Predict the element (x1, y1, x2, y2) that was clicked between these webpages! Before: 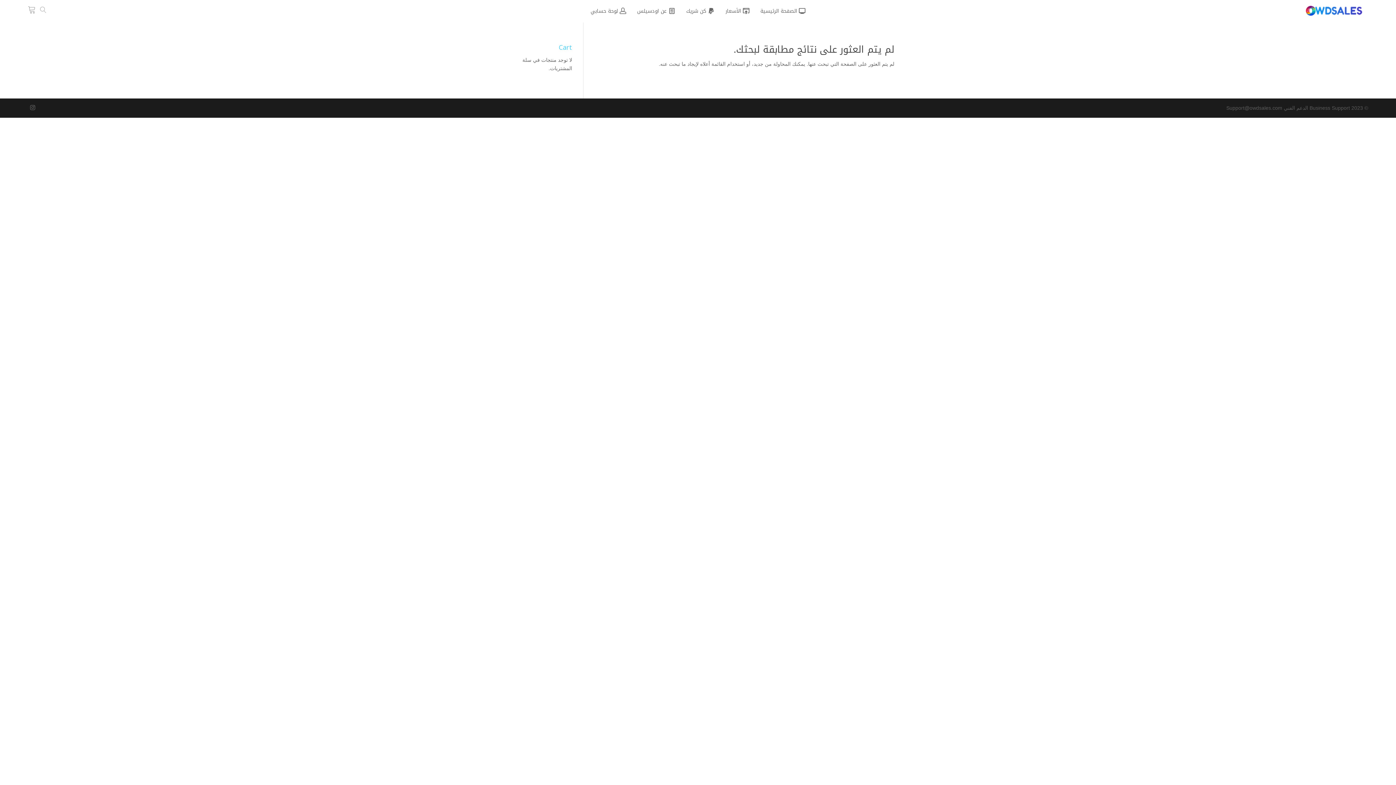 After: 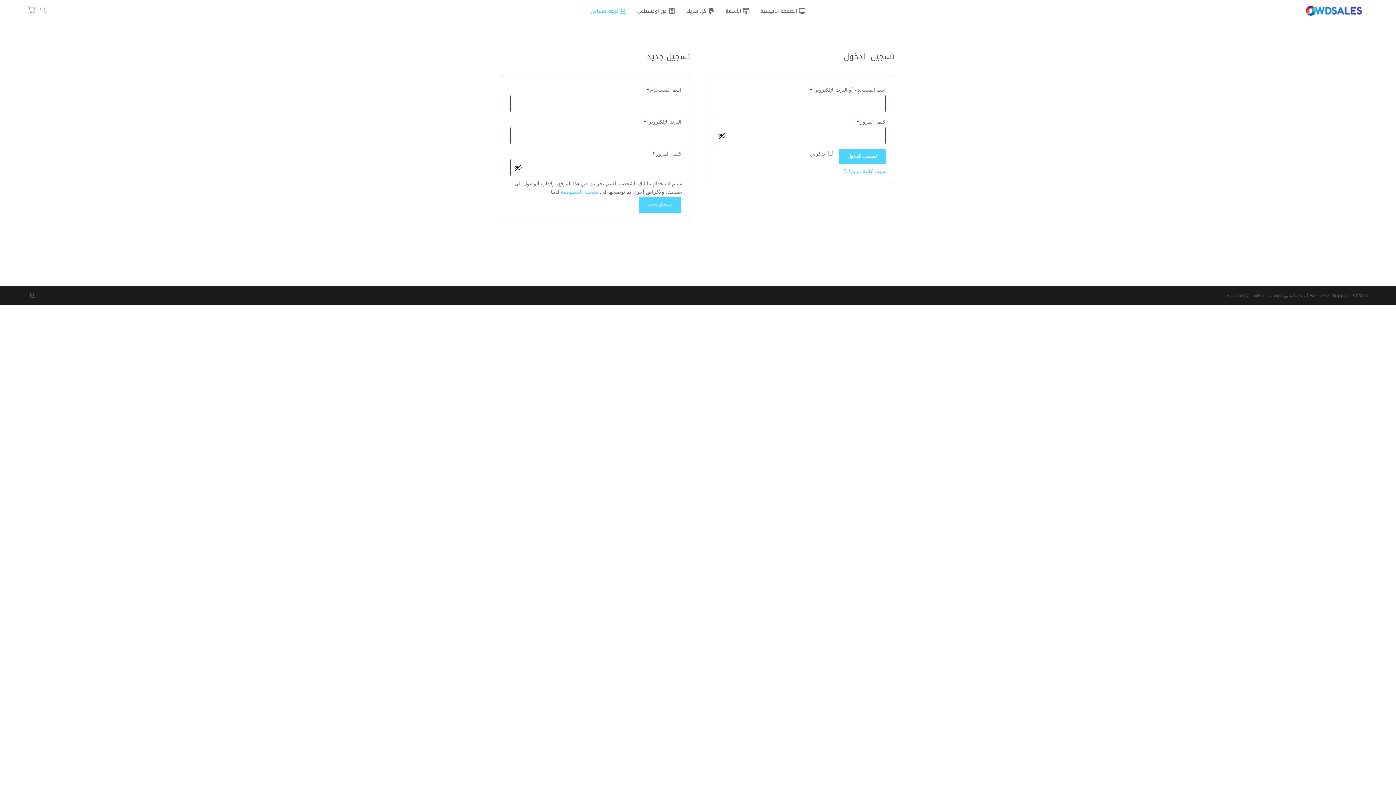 Action: bbox: (590, 0, 626, 22) label: لوحة حسابي